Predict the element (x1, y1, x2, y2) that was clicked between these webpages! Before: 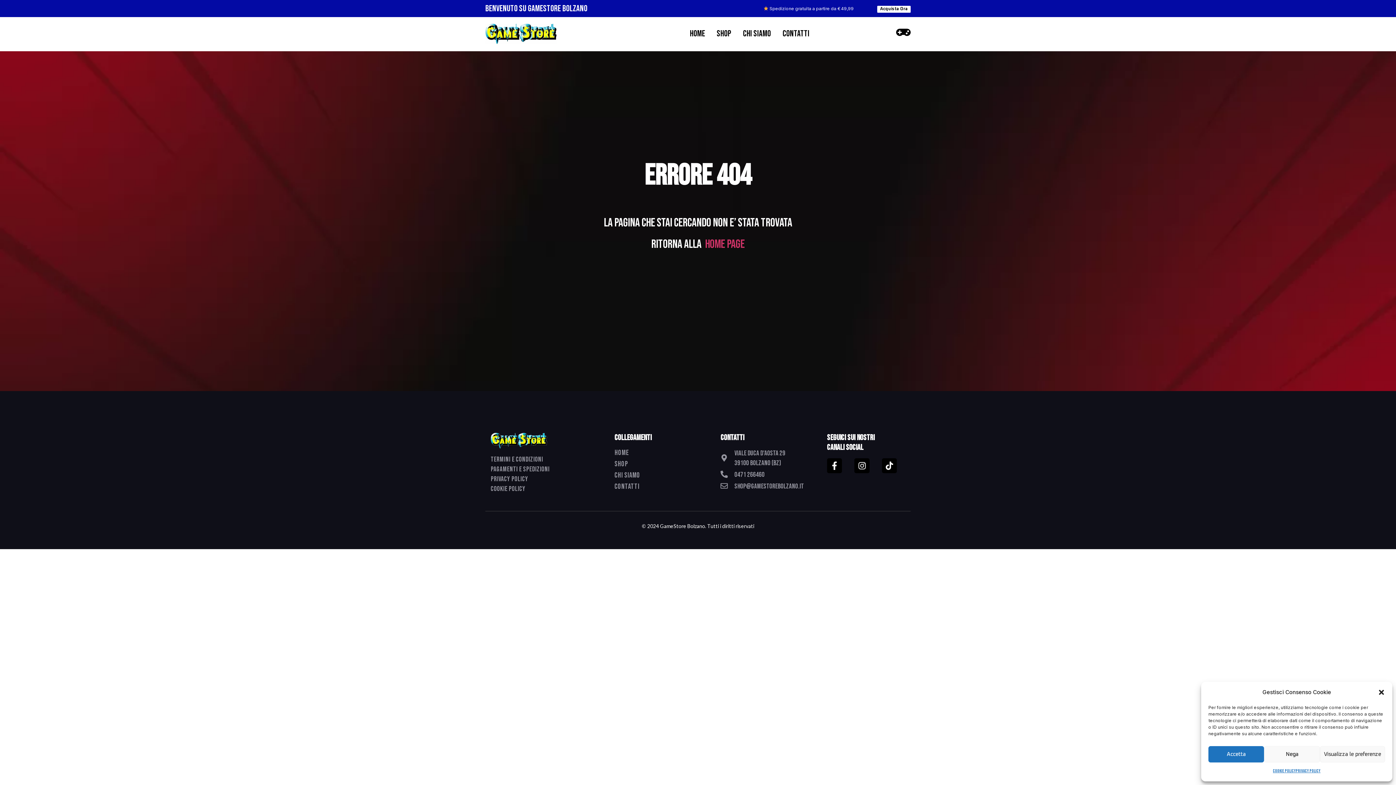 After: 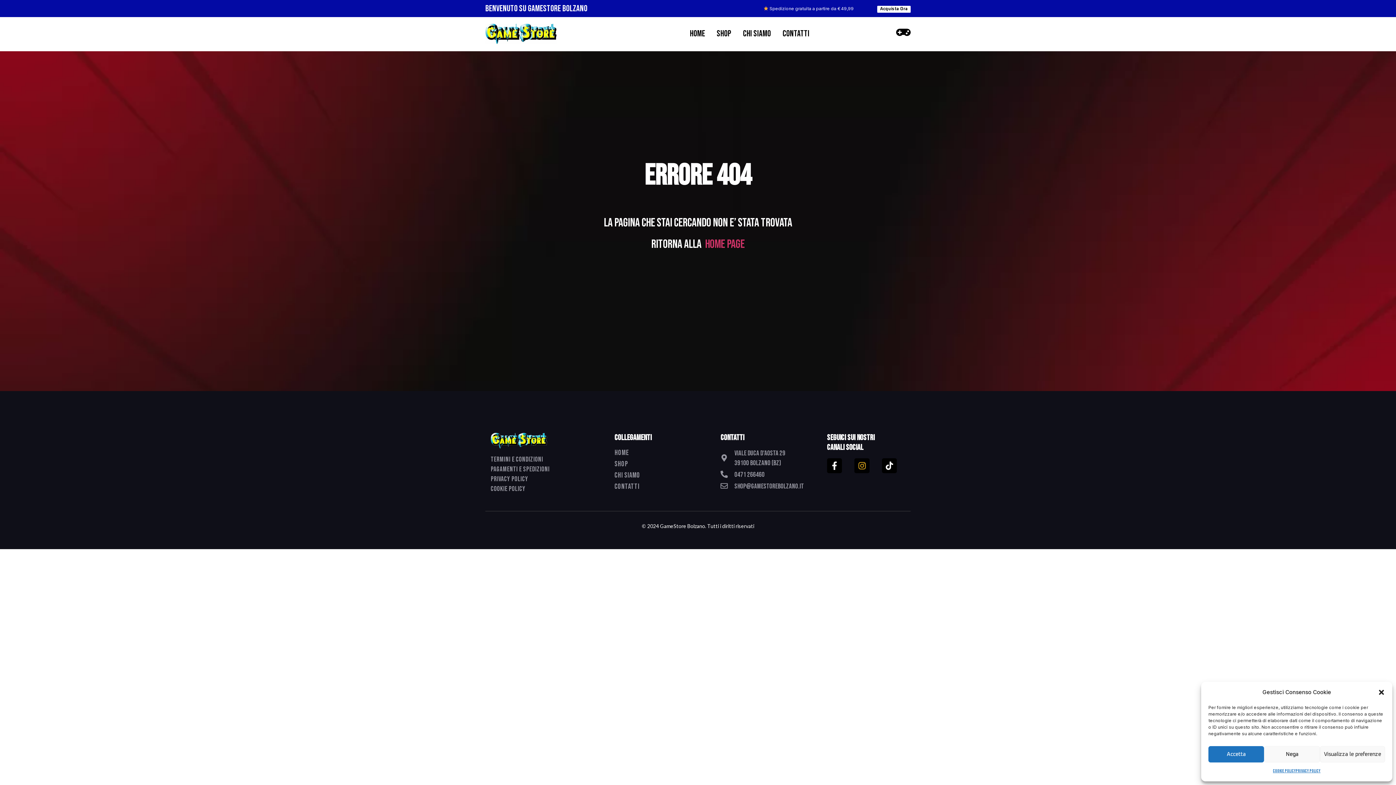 Action: bbox: (854, 458, 869, 473) label: Instagram